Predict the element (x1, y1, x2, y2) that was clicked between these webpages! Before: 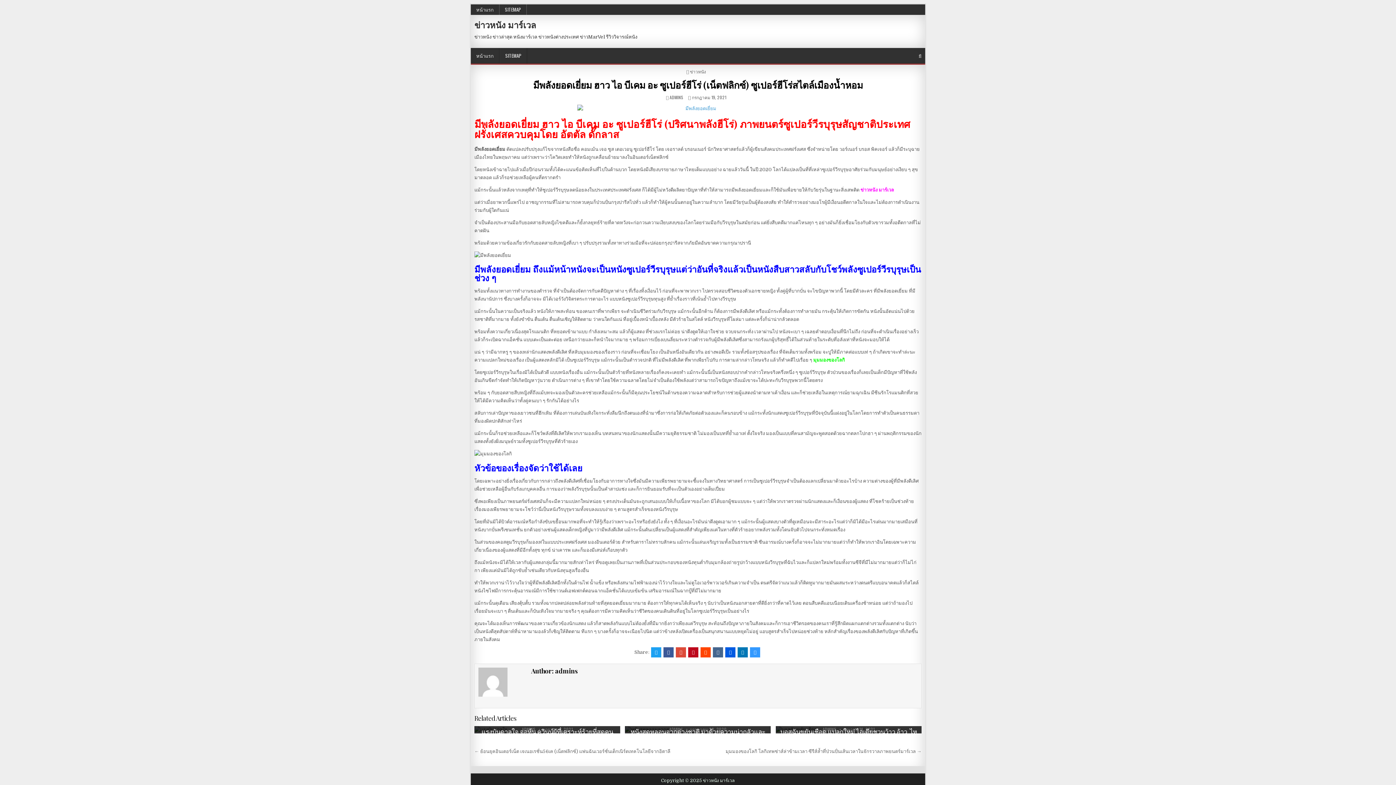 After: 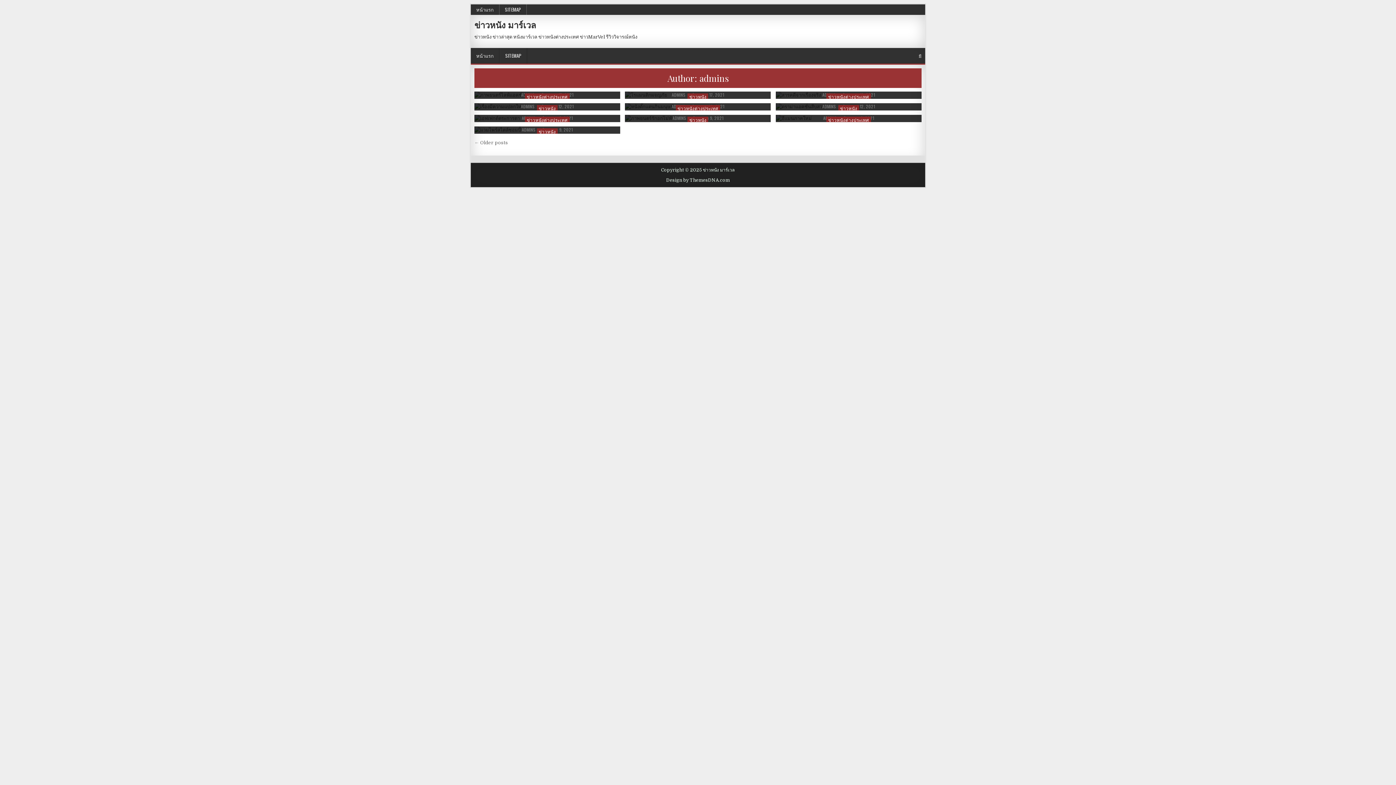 Action: label: ADMINS bbox: (669, 94, 683, 100)